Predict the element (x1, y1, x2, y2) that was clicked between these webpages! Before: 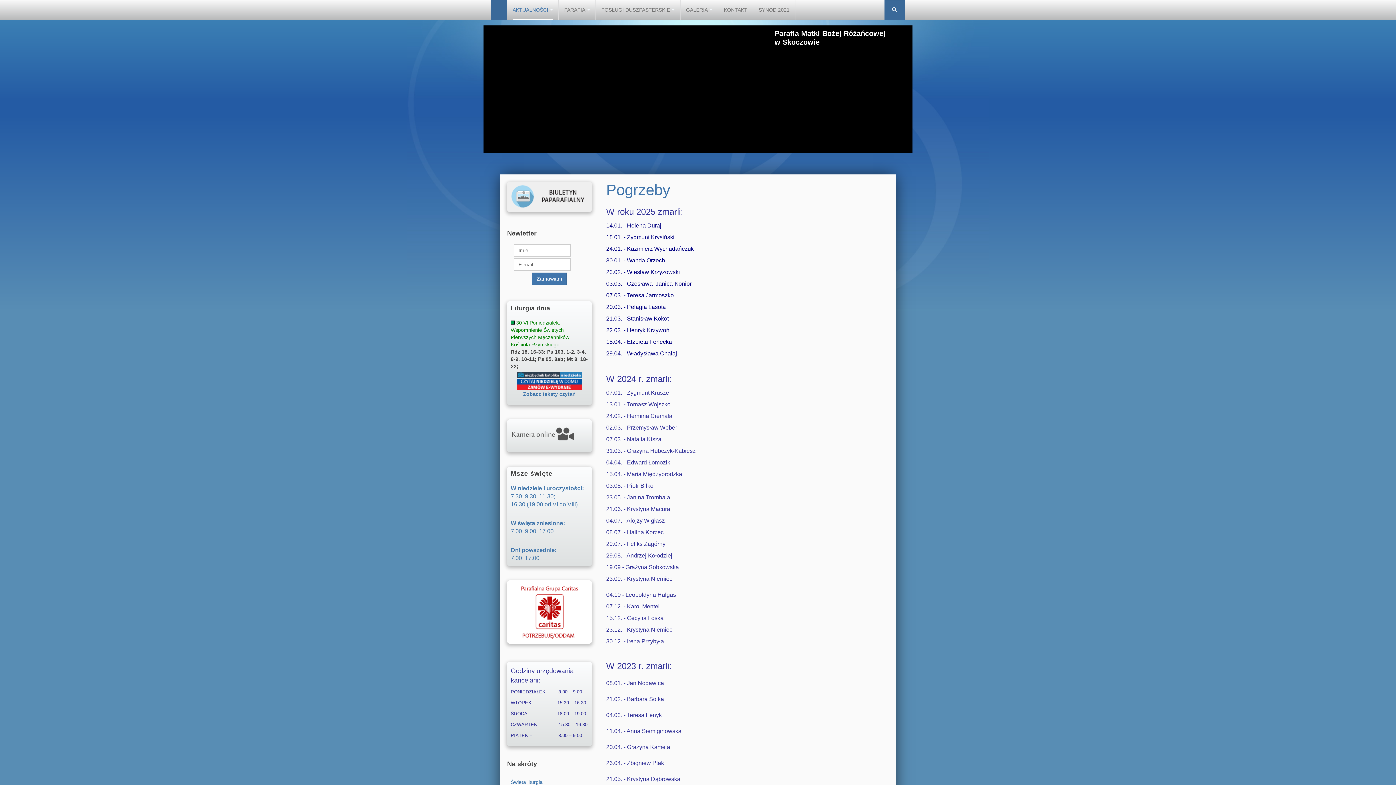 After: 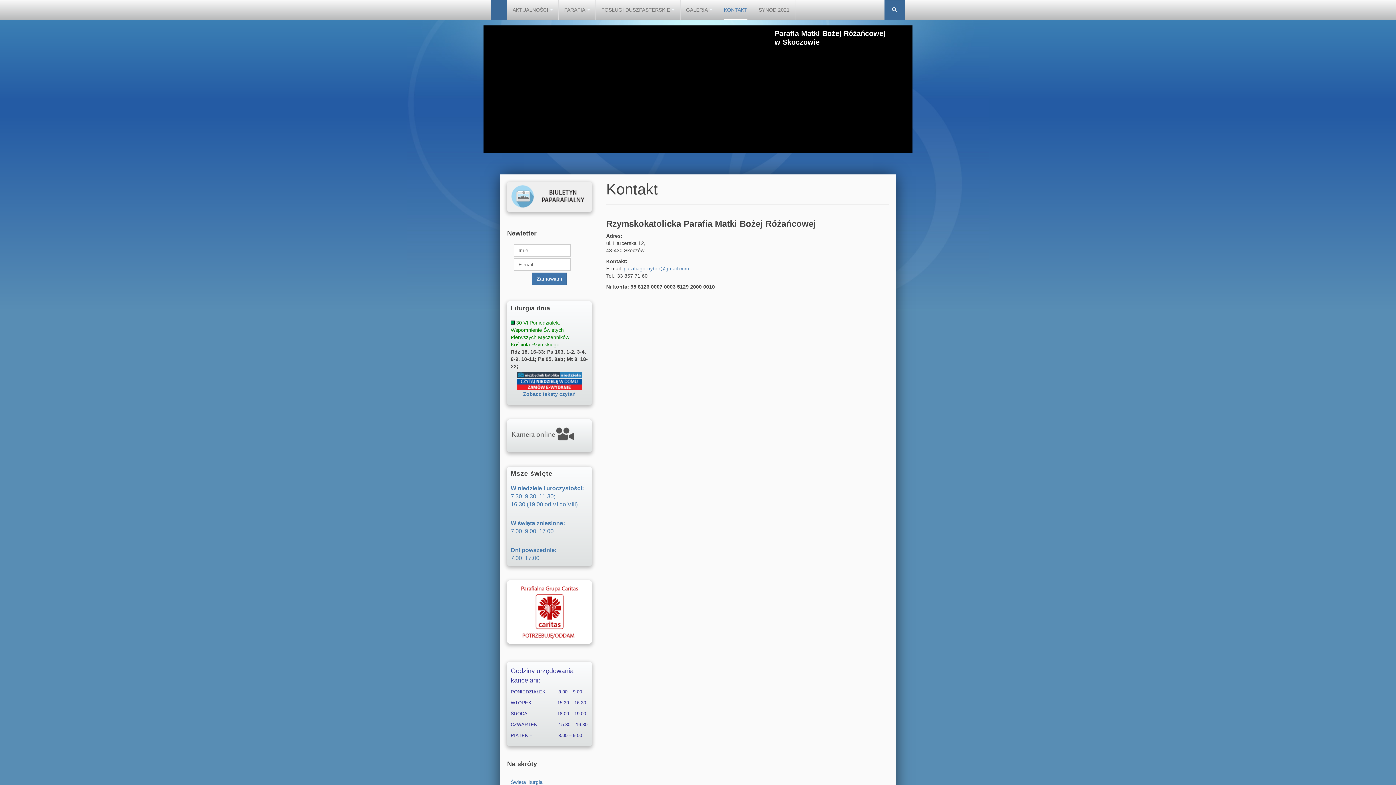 Action: bbox: (724, 0, 747, 20) label: KONTAKT